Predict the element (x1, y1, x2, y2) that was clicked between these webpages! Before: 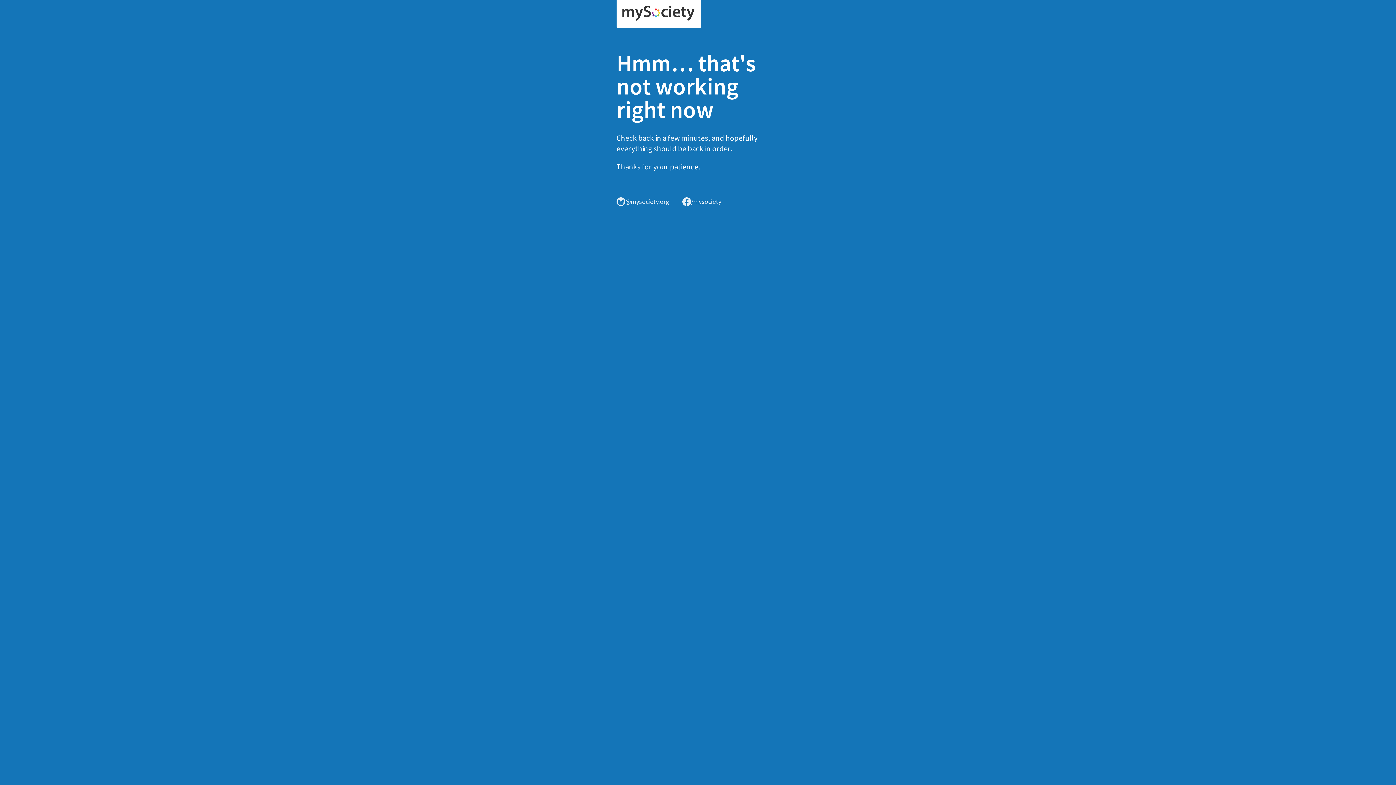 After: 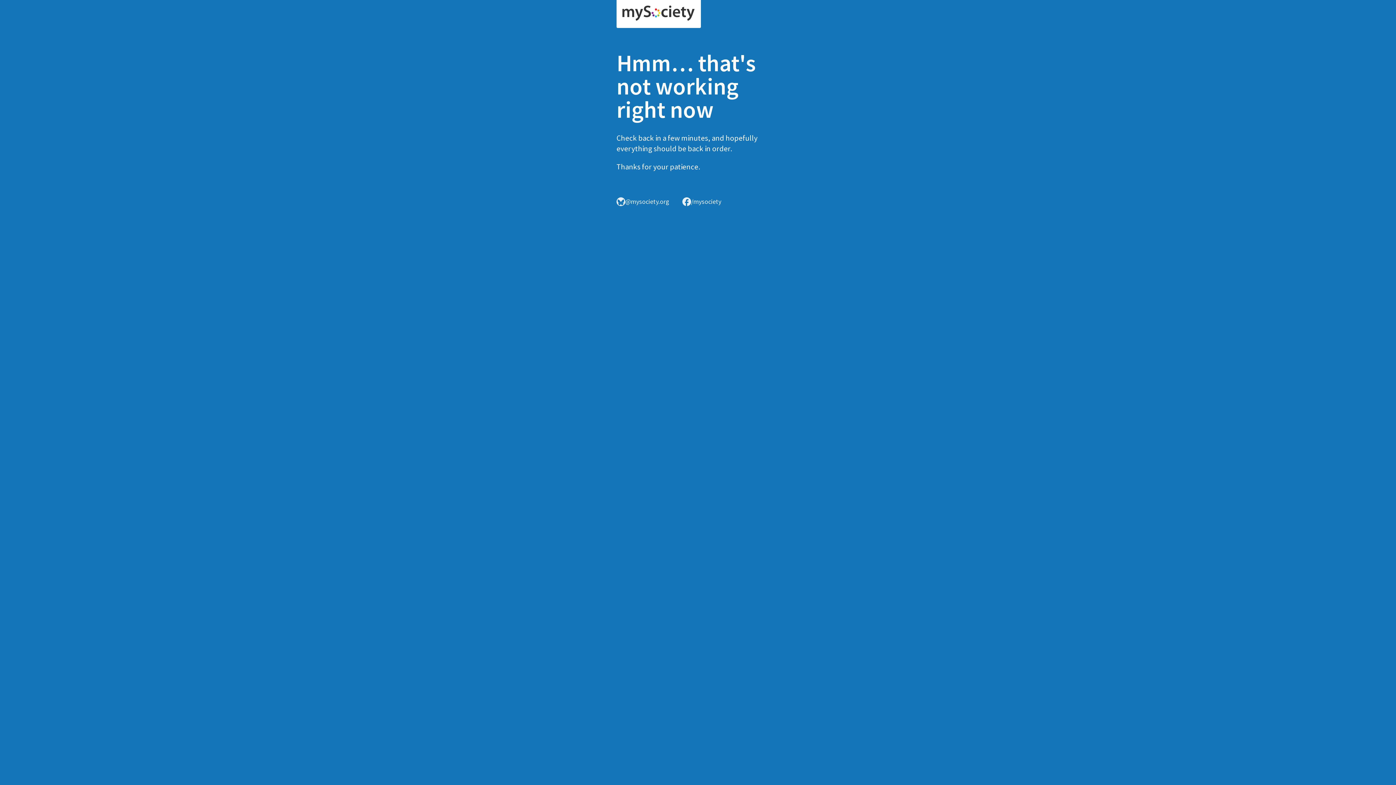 Action: bbox: (616, 0, 701, 28)